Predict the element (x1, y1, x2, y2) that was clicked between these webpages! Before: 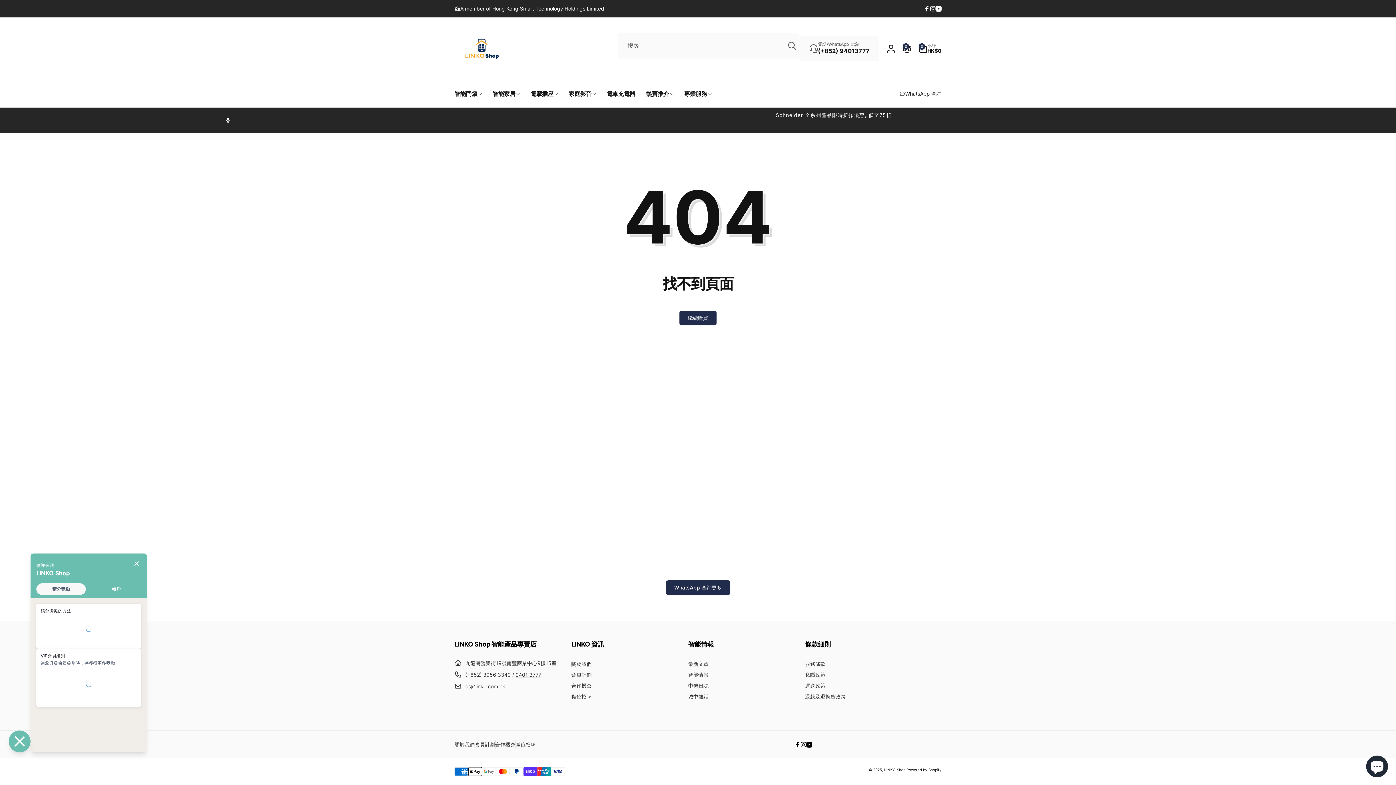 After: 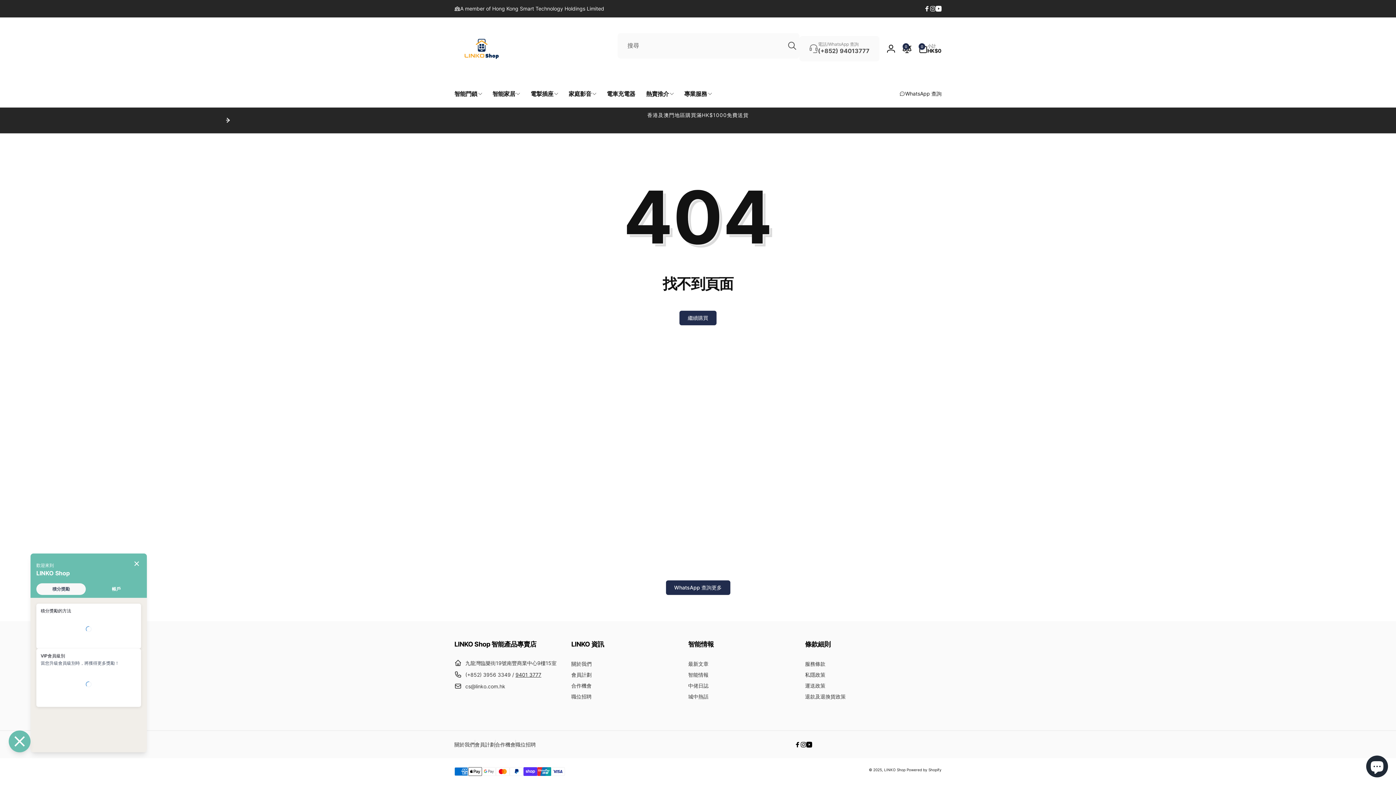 Action: bbox: (799, 36, 879, 61) label: 電話/WhatsApp 查詢
(+852) 94013777